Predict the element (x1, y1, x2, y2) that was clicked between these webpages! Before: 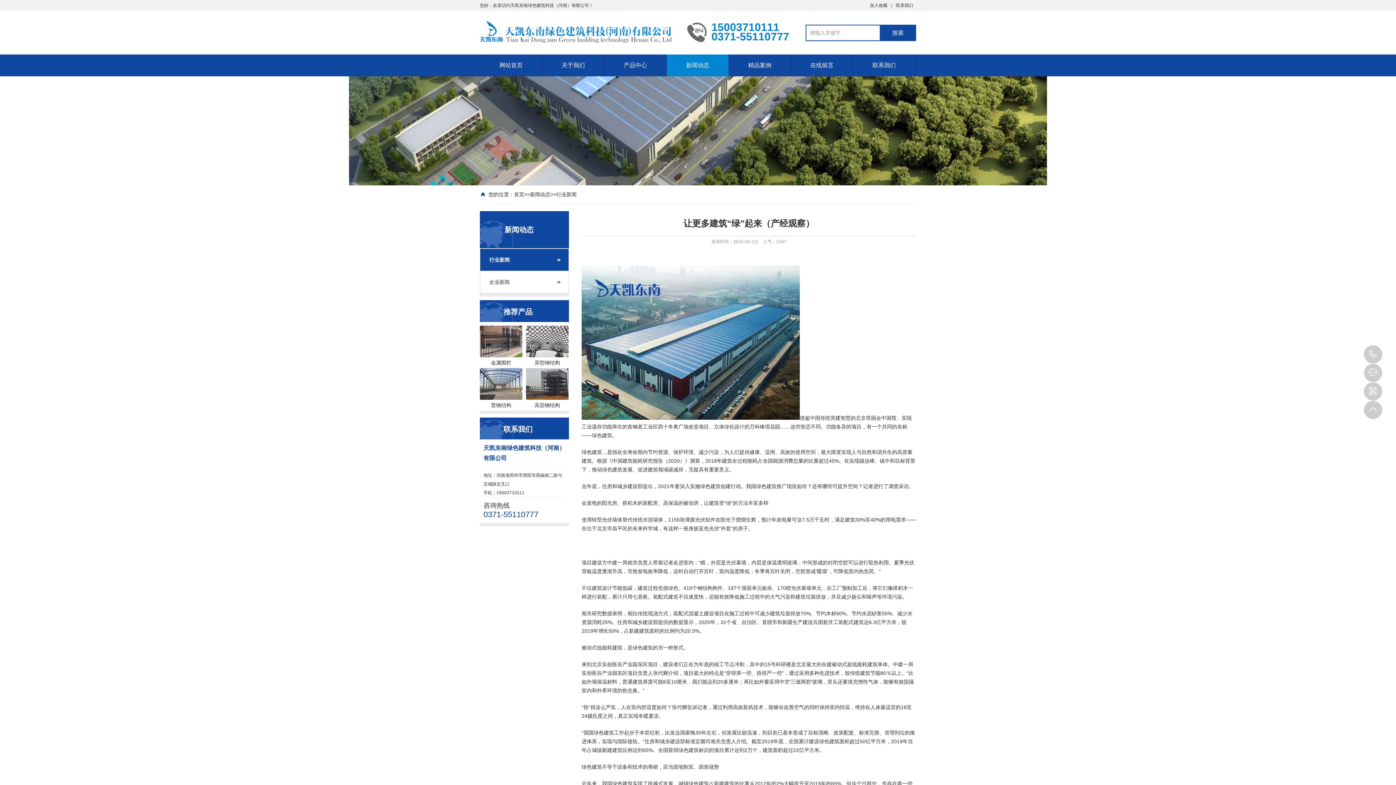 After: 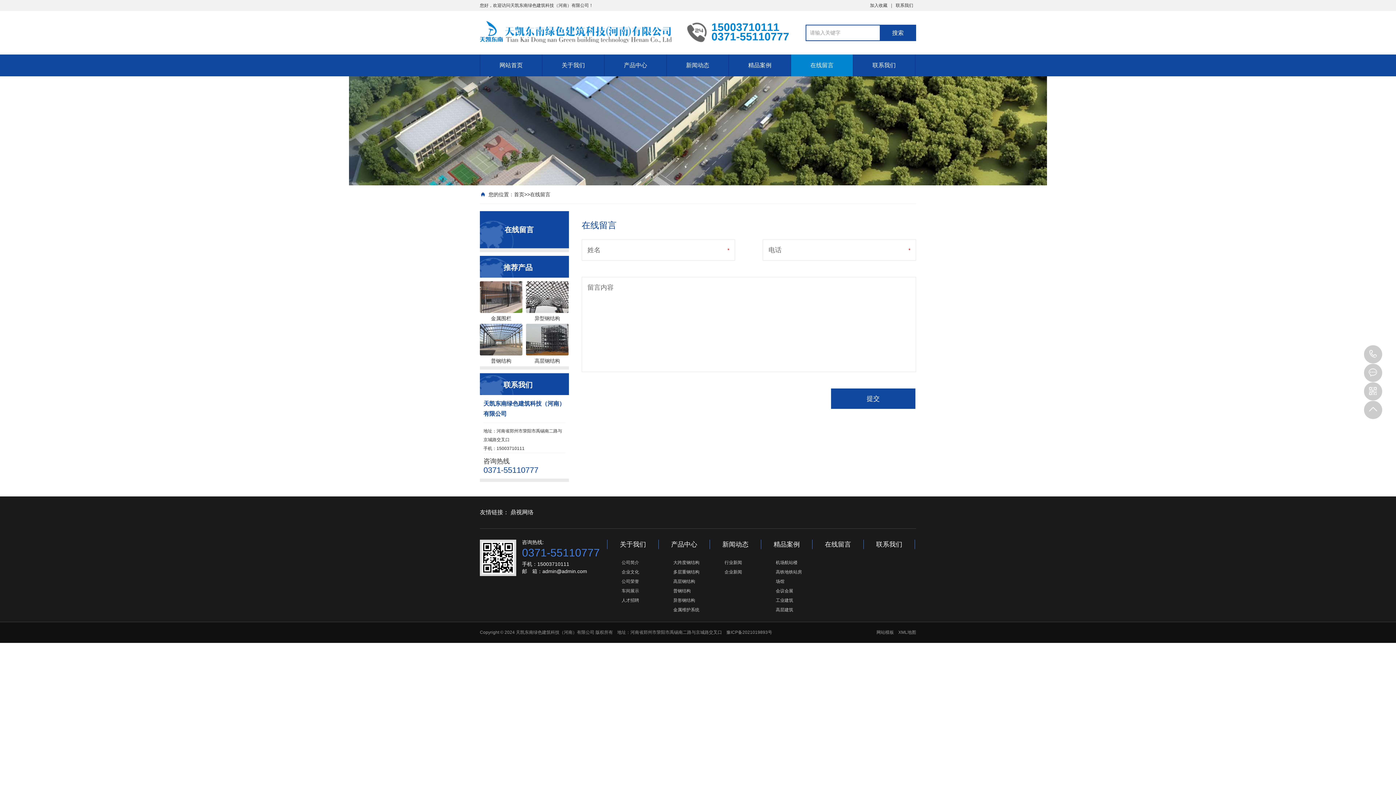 Action: bbox: (791, 54, 853, 76) label: 在线留言